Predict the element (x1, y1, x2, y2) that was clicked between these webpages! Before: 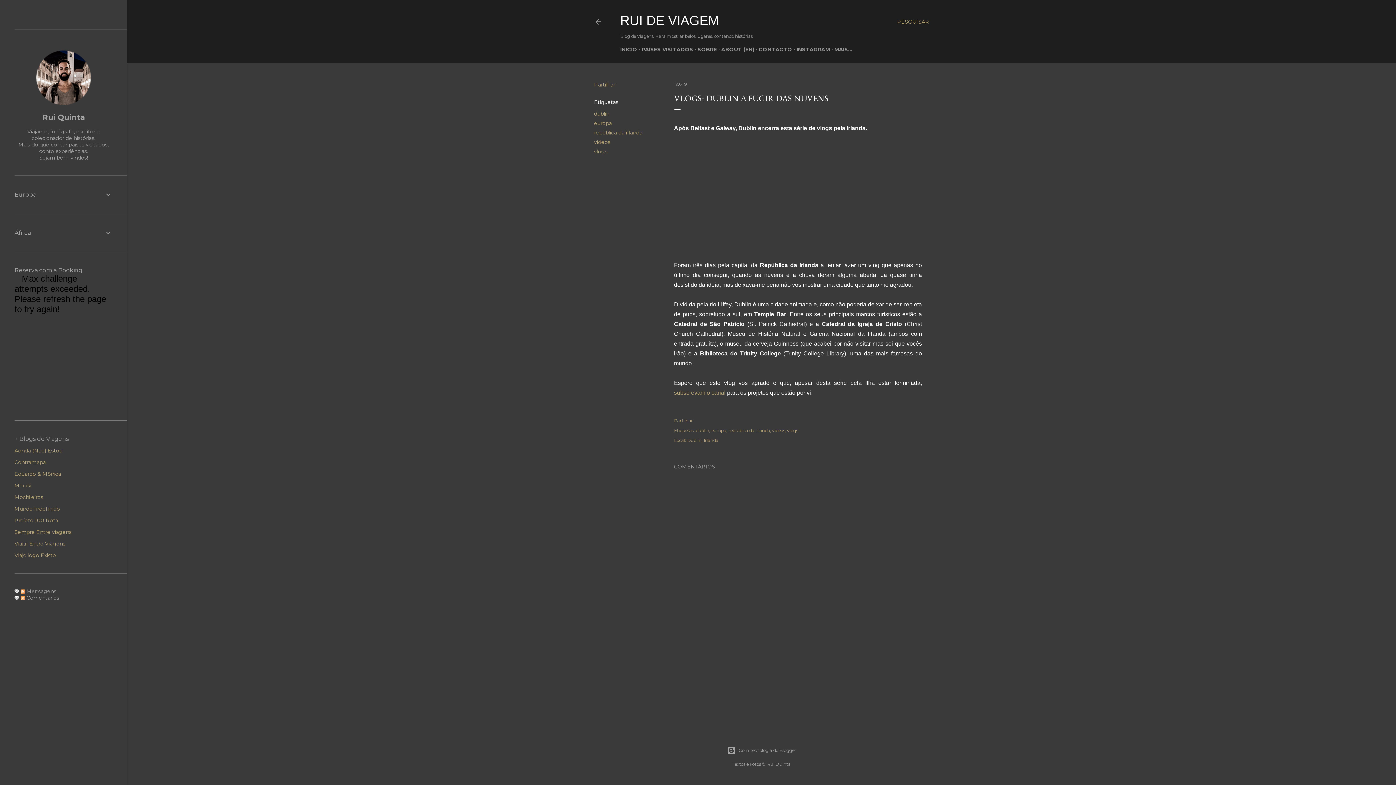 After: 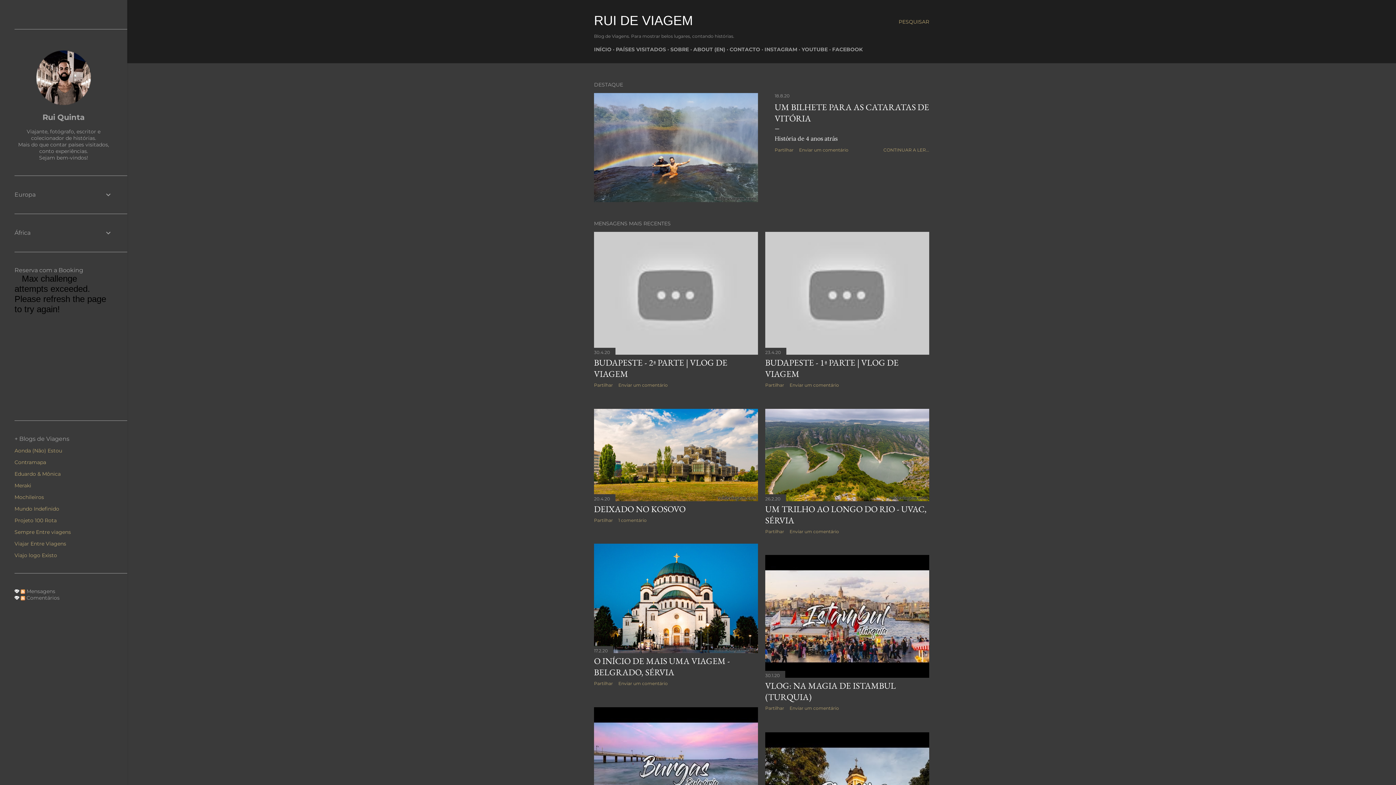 Action: bbox: (620, 13, 719, 28) label: RUI DE VIAGEM